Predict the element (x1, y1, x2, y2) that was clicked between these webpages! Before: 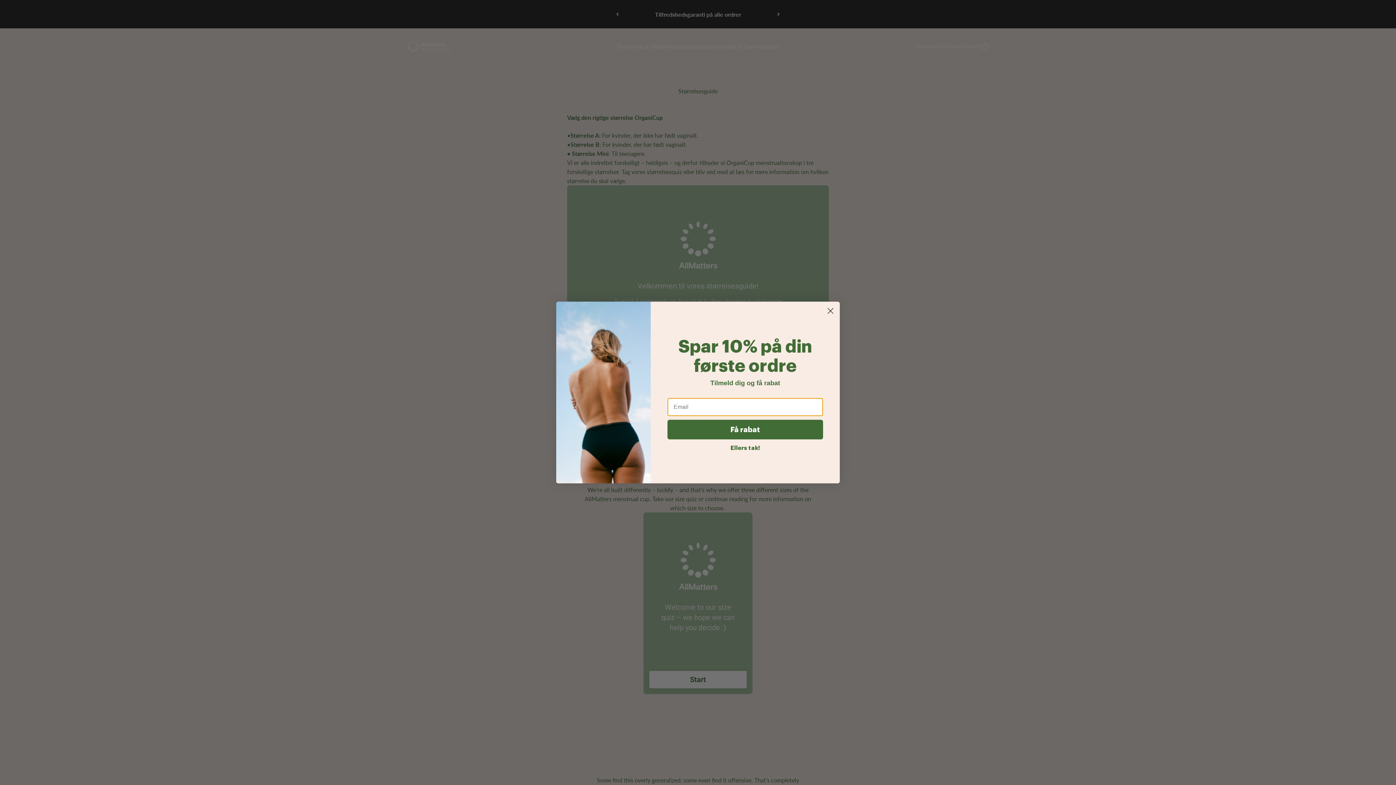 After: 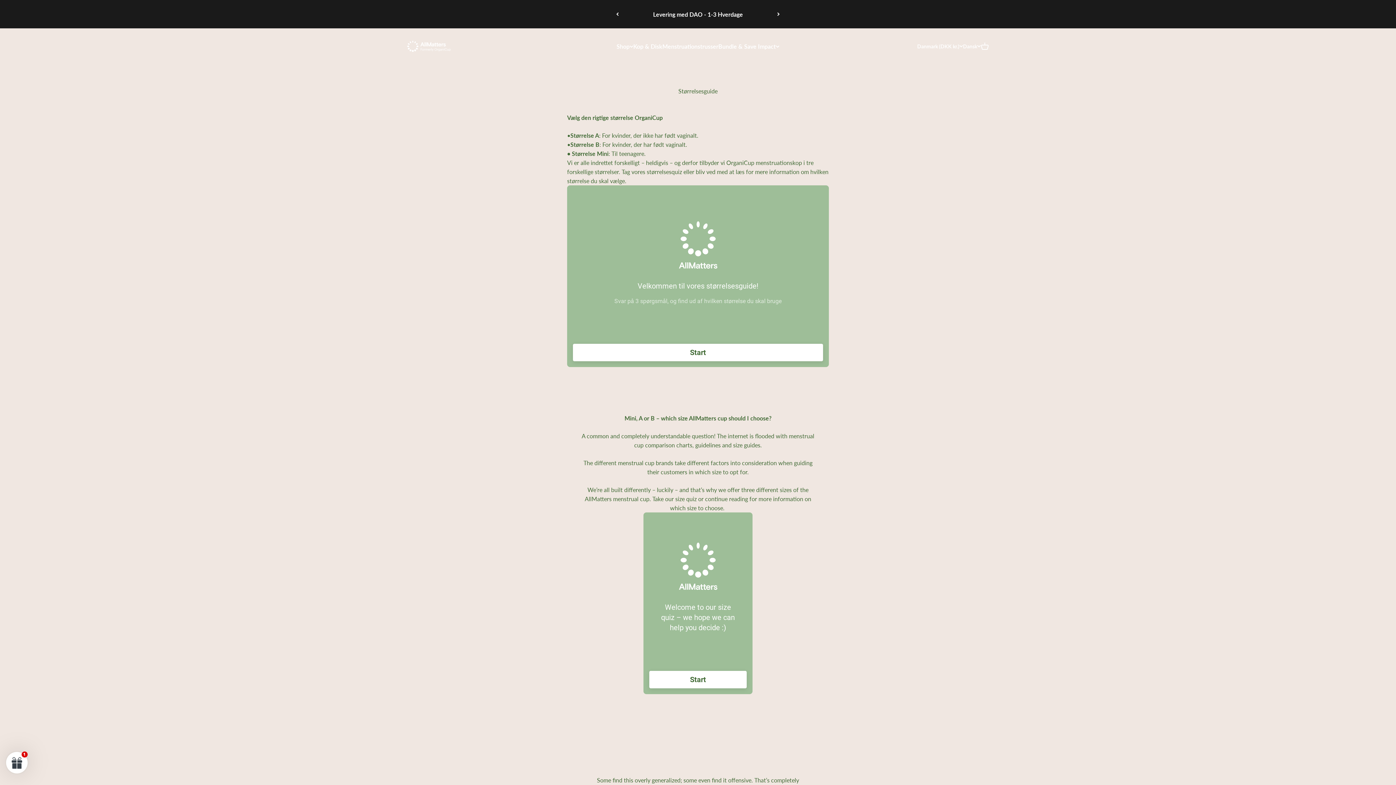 Action: bbox: (824, 304, 837, 317) label: Close dialog